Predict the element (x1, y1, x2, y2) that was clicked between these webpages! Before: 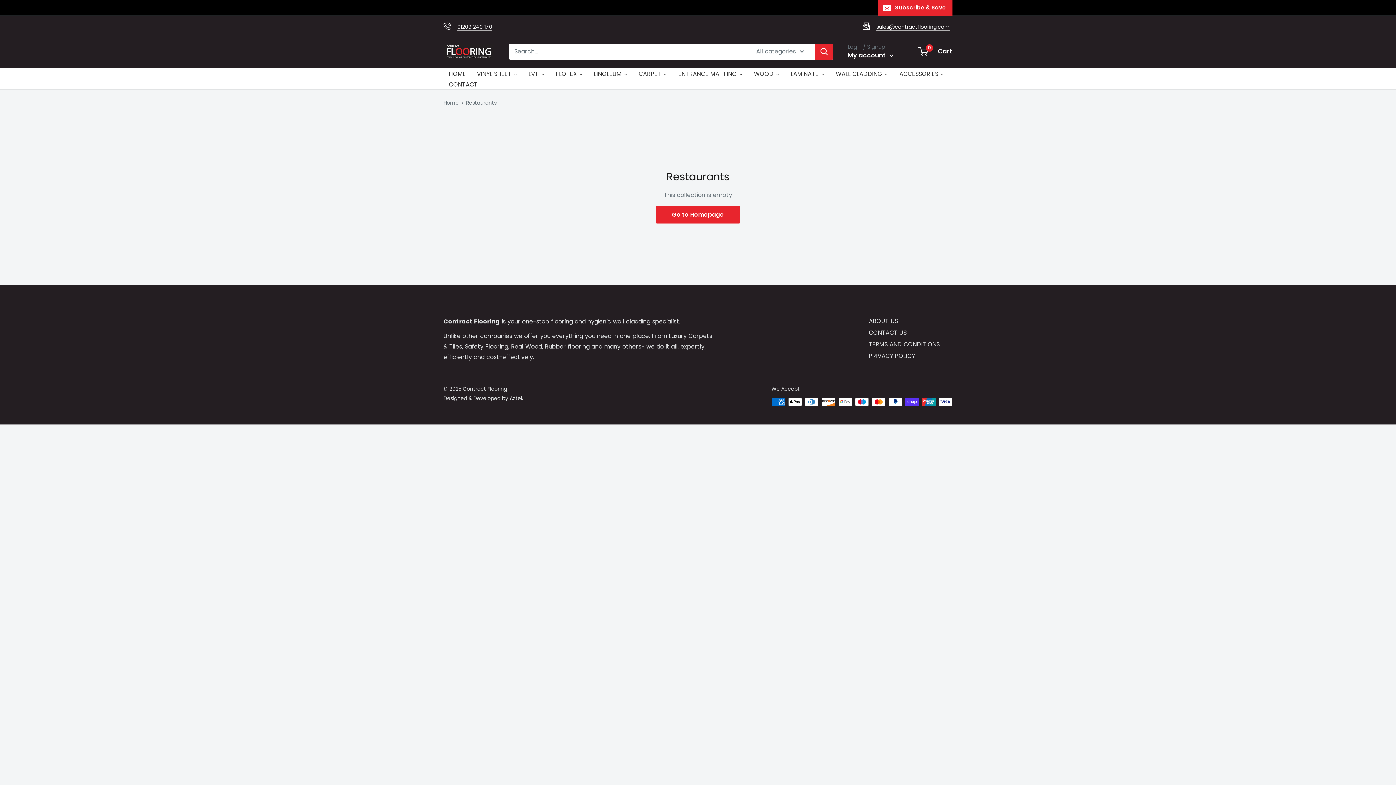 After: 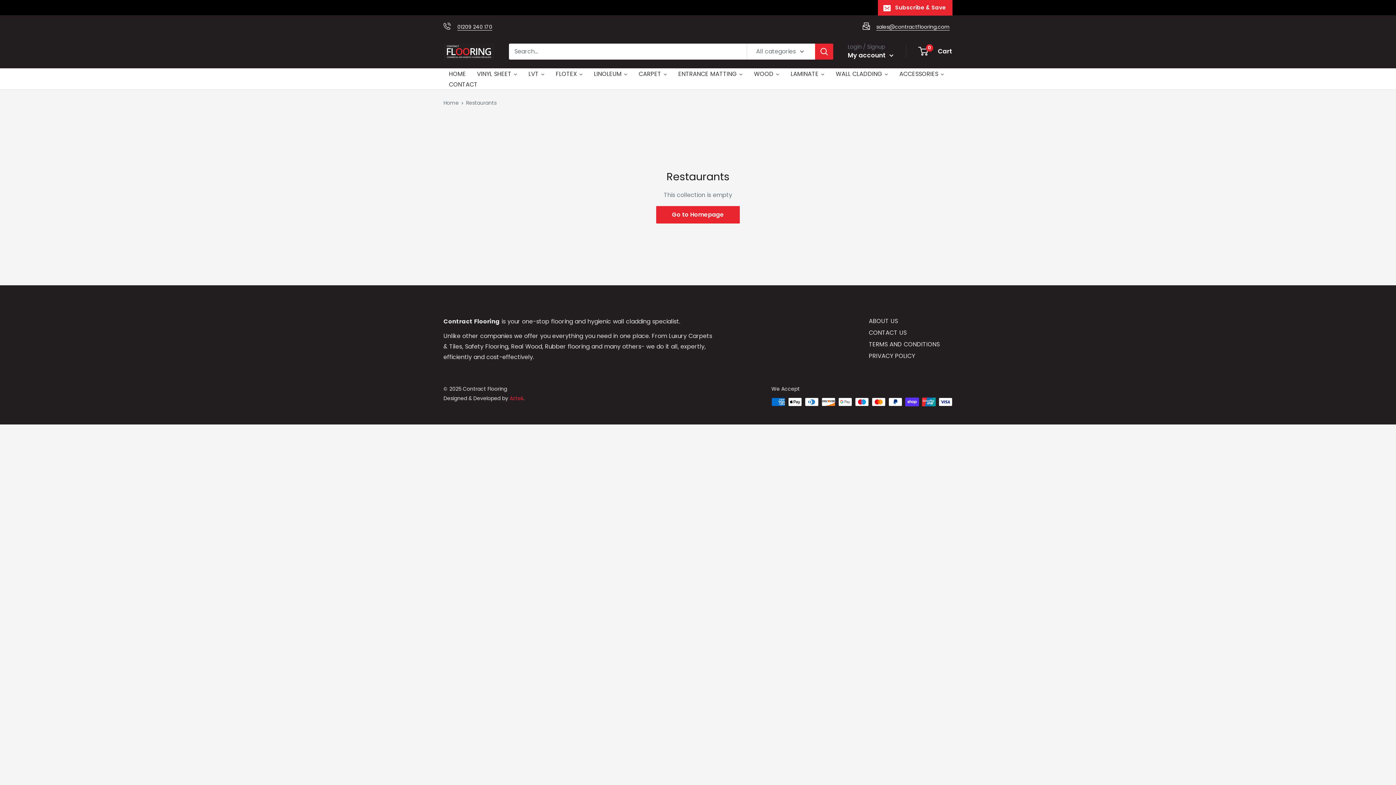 Action: bbox: (509, 396, 523, 404) label: Aztek